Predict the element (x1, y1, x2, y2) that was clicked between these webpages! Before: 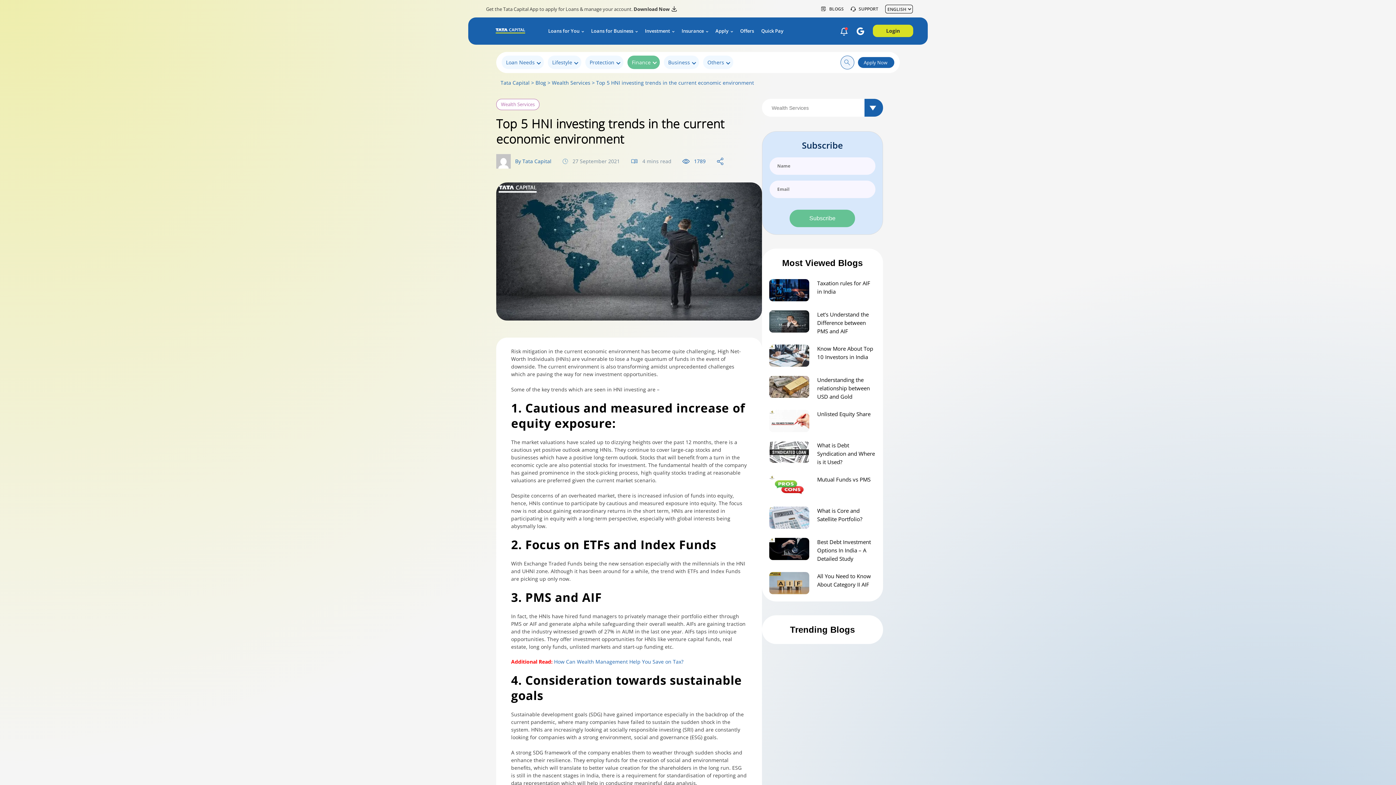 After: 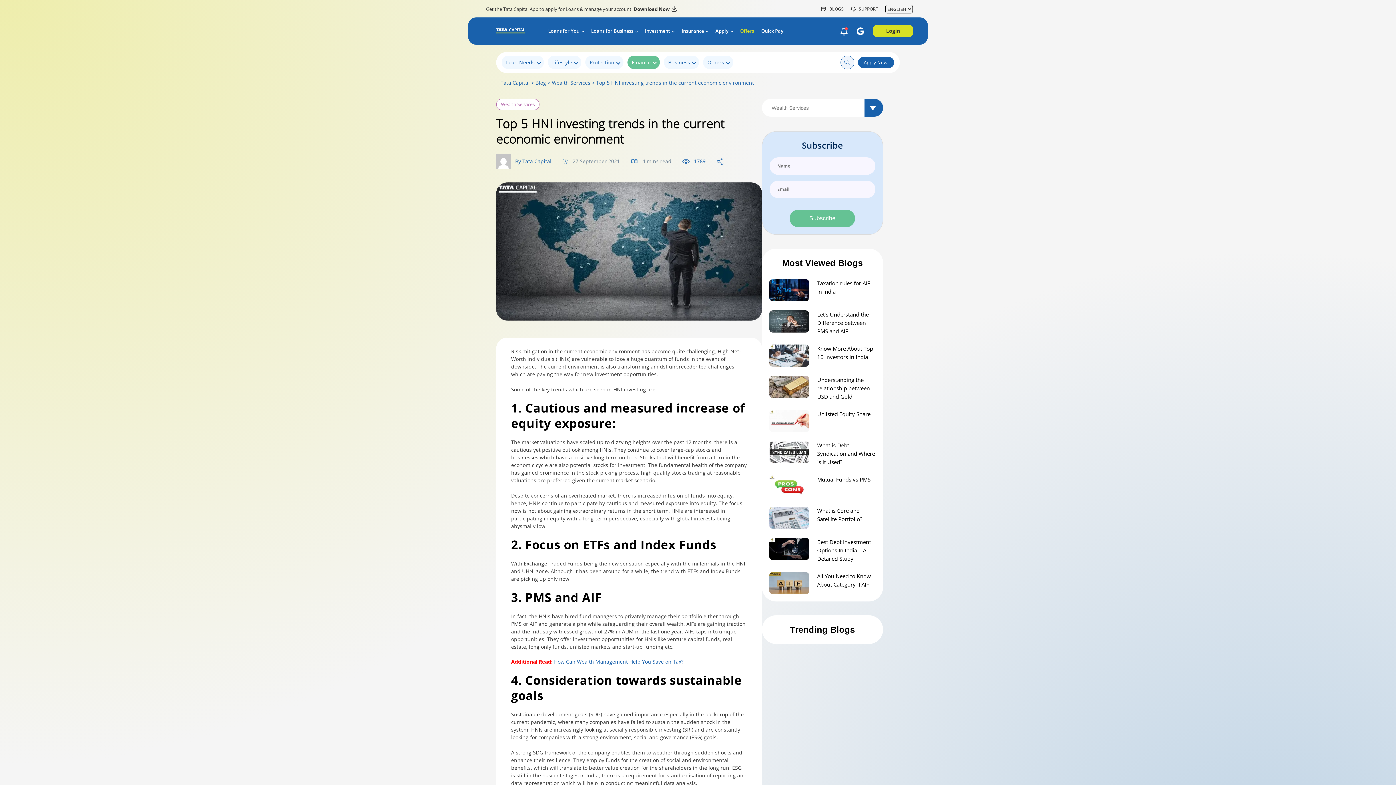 Action: label: Offers bbox: (740, 28, 754, 45)